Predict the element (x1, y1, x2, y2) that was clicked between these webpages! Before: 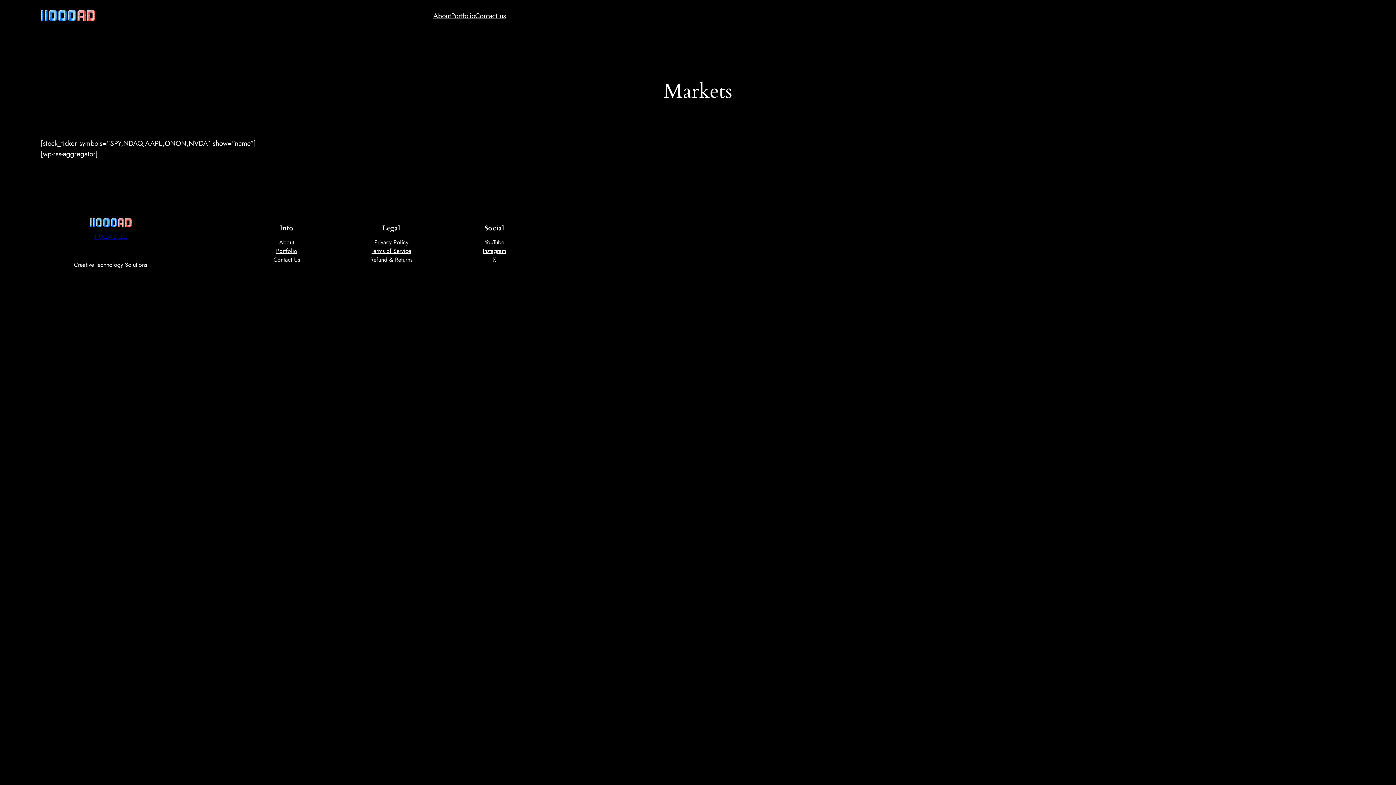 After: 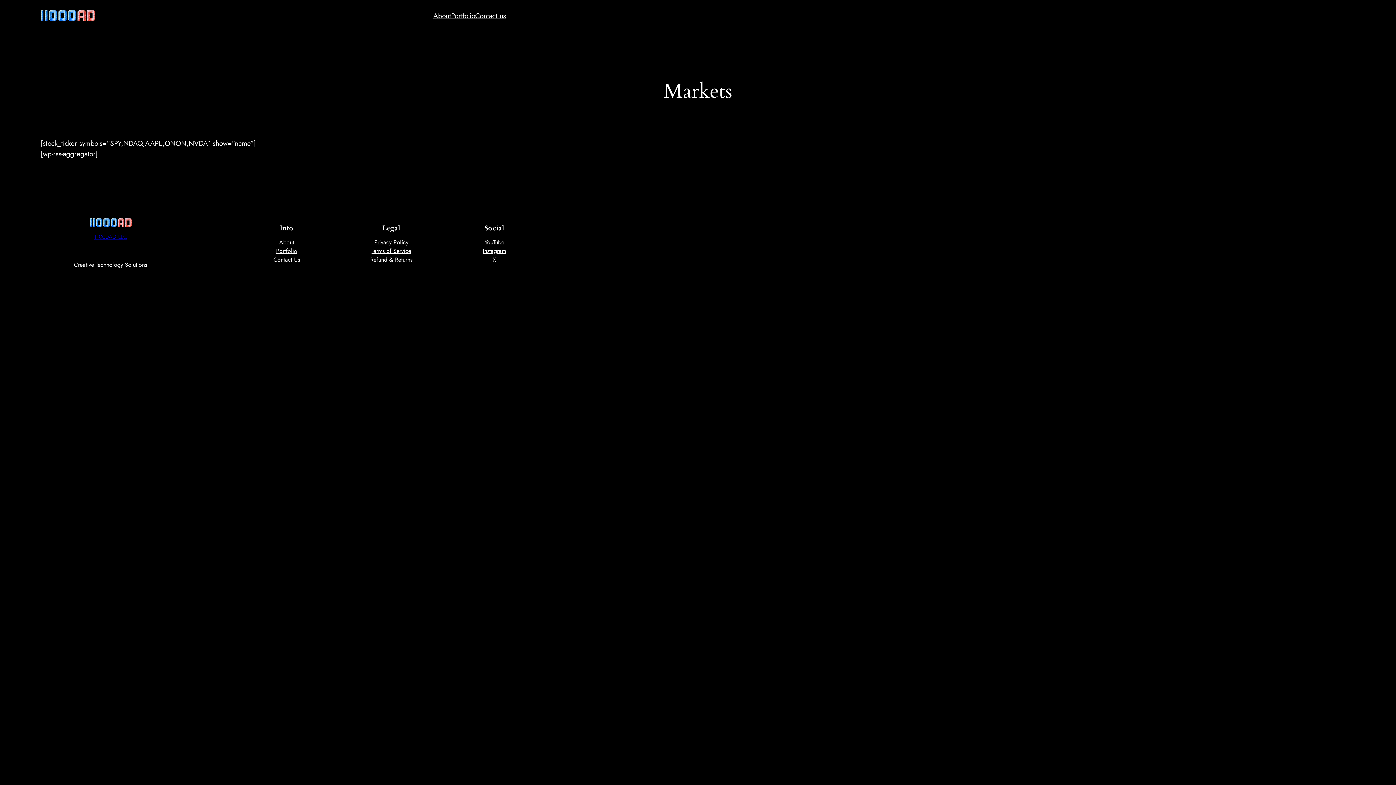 Action: bbox: (482, 247, 506, 255) label: Instagram